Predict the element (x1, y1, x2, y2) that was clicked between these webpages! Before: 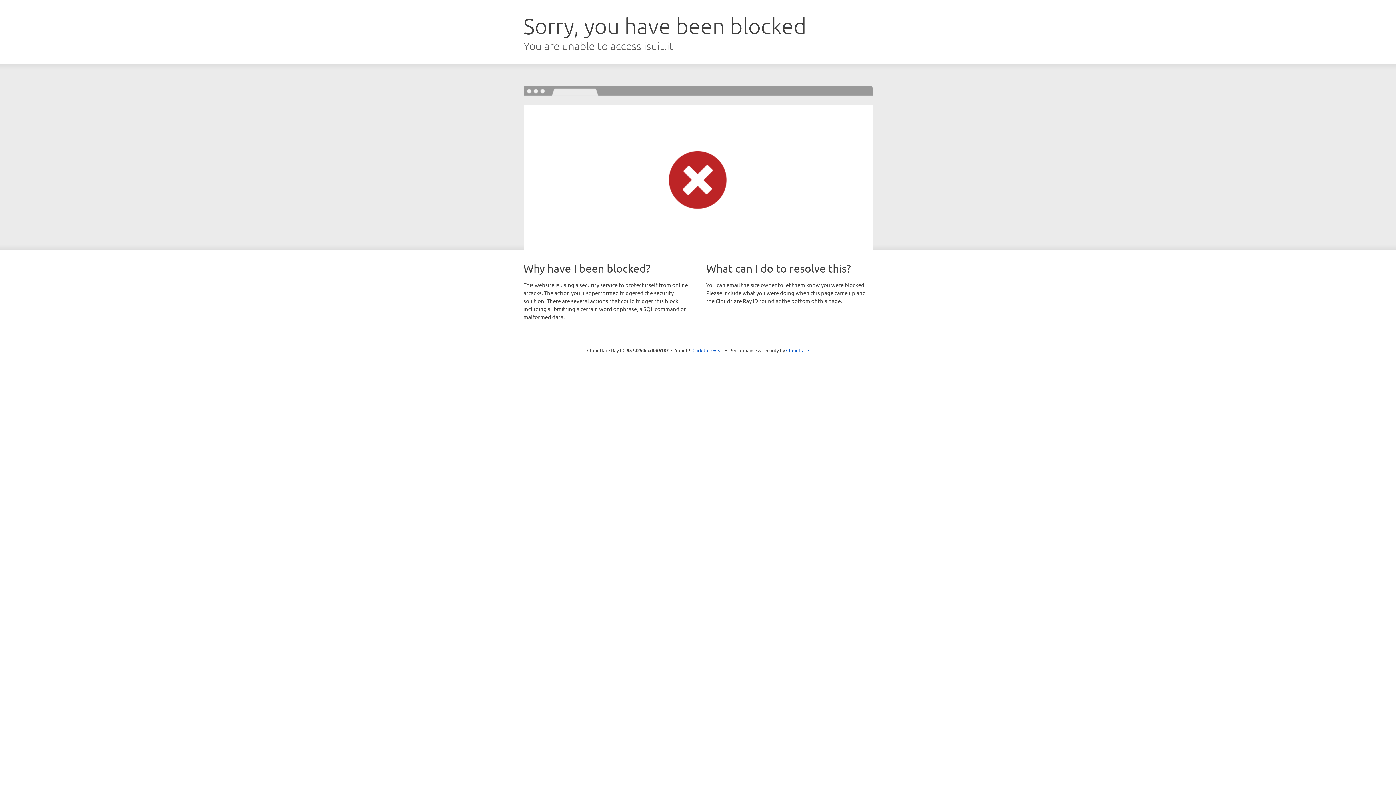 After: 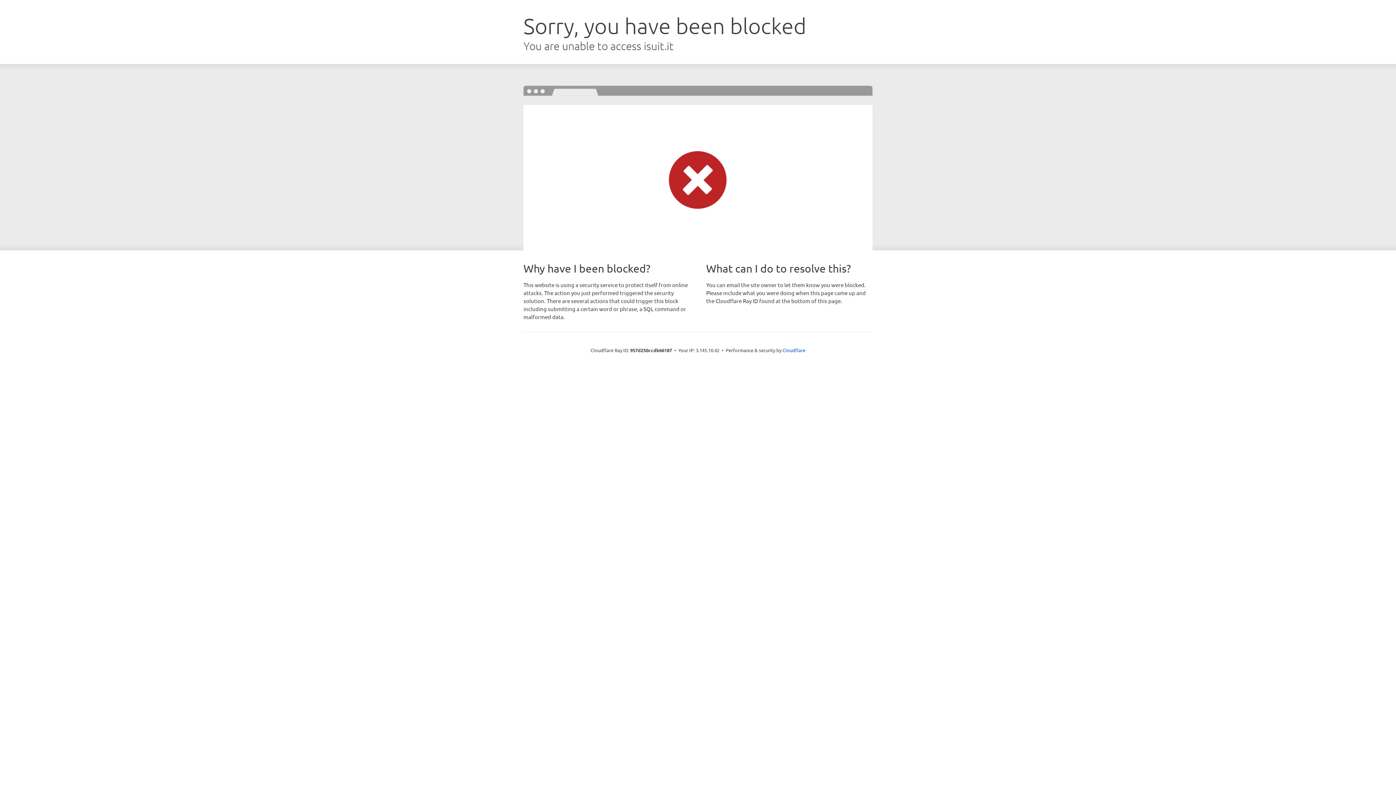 Action: bbox: (692, 346, 723, 353) label: Click to reveal